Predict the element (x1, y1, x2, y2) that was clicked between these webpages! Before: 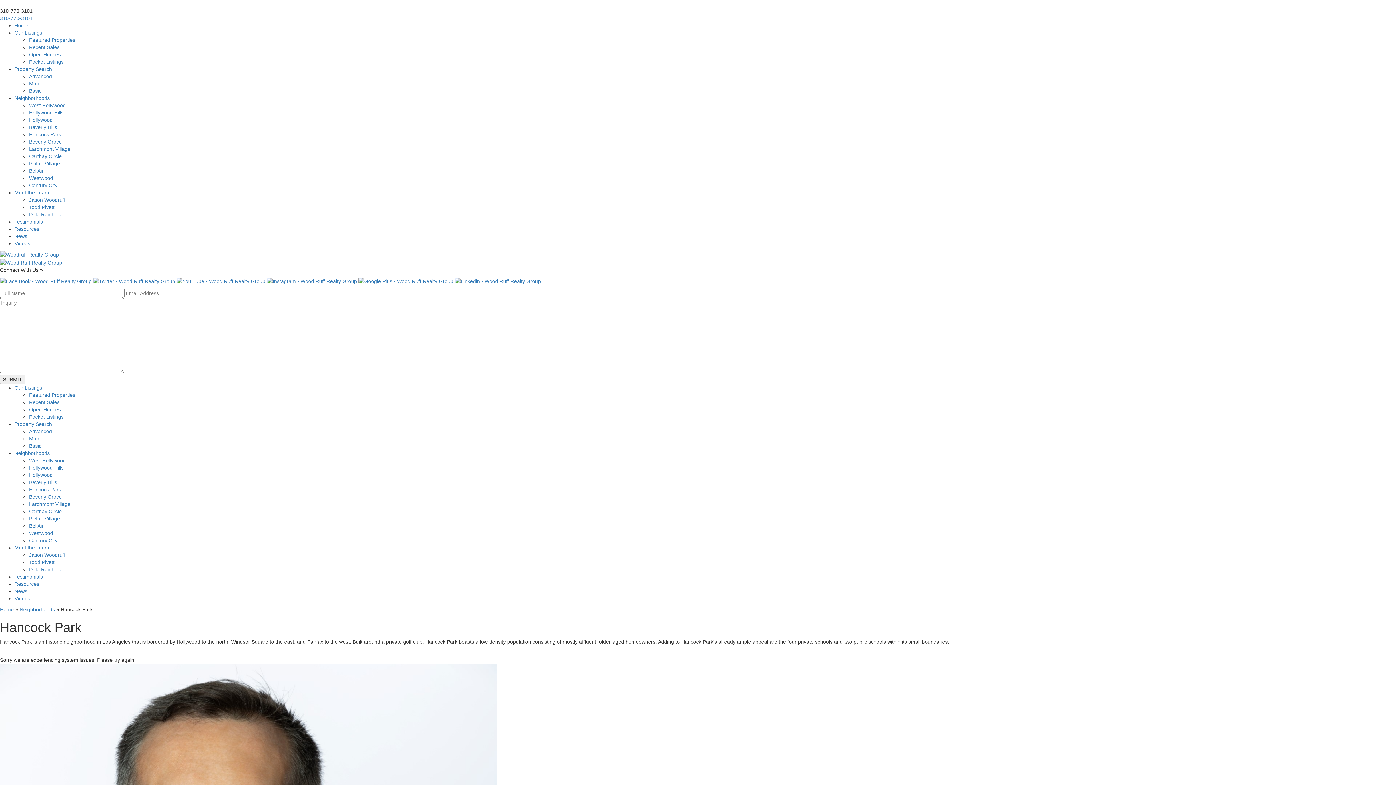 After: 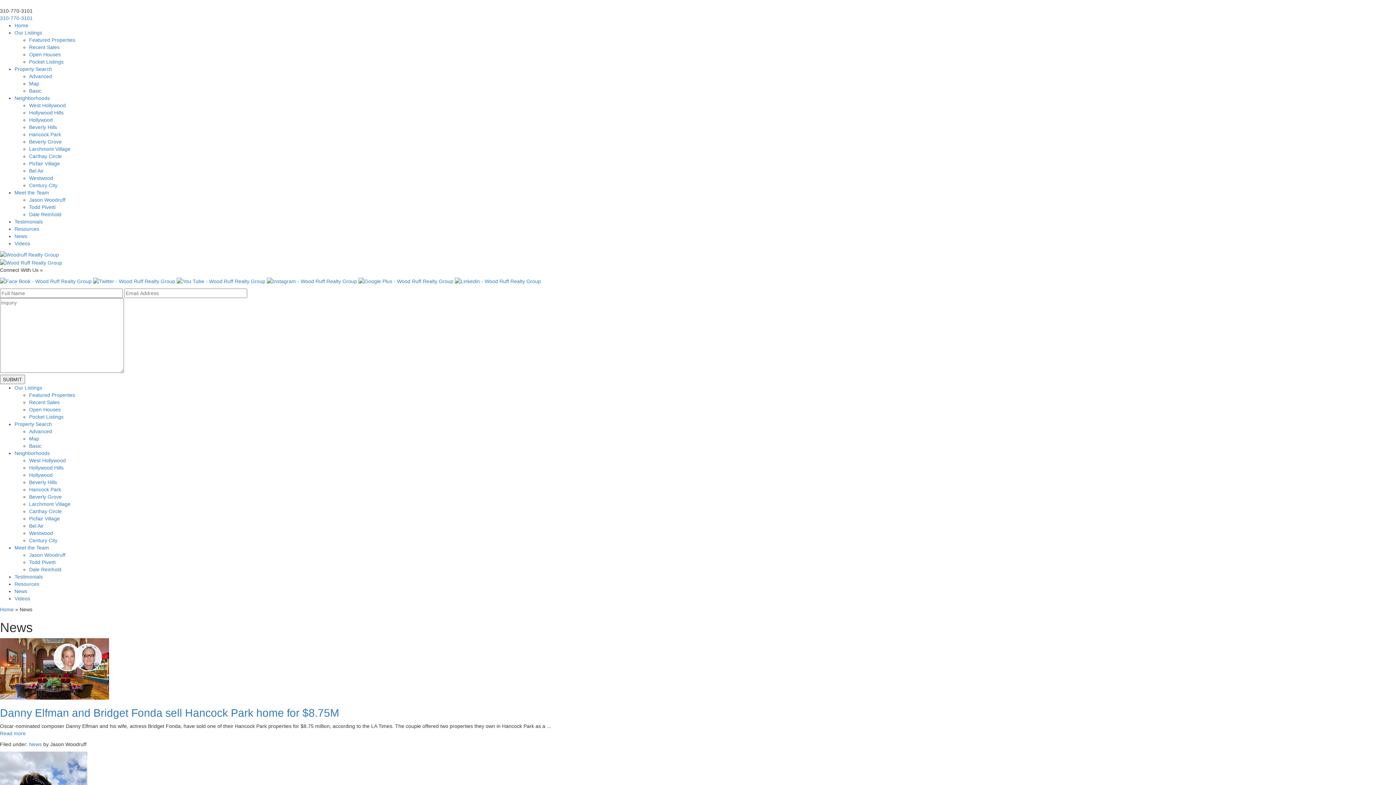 Action: bbox: (14, 588, 27, 594) label: News